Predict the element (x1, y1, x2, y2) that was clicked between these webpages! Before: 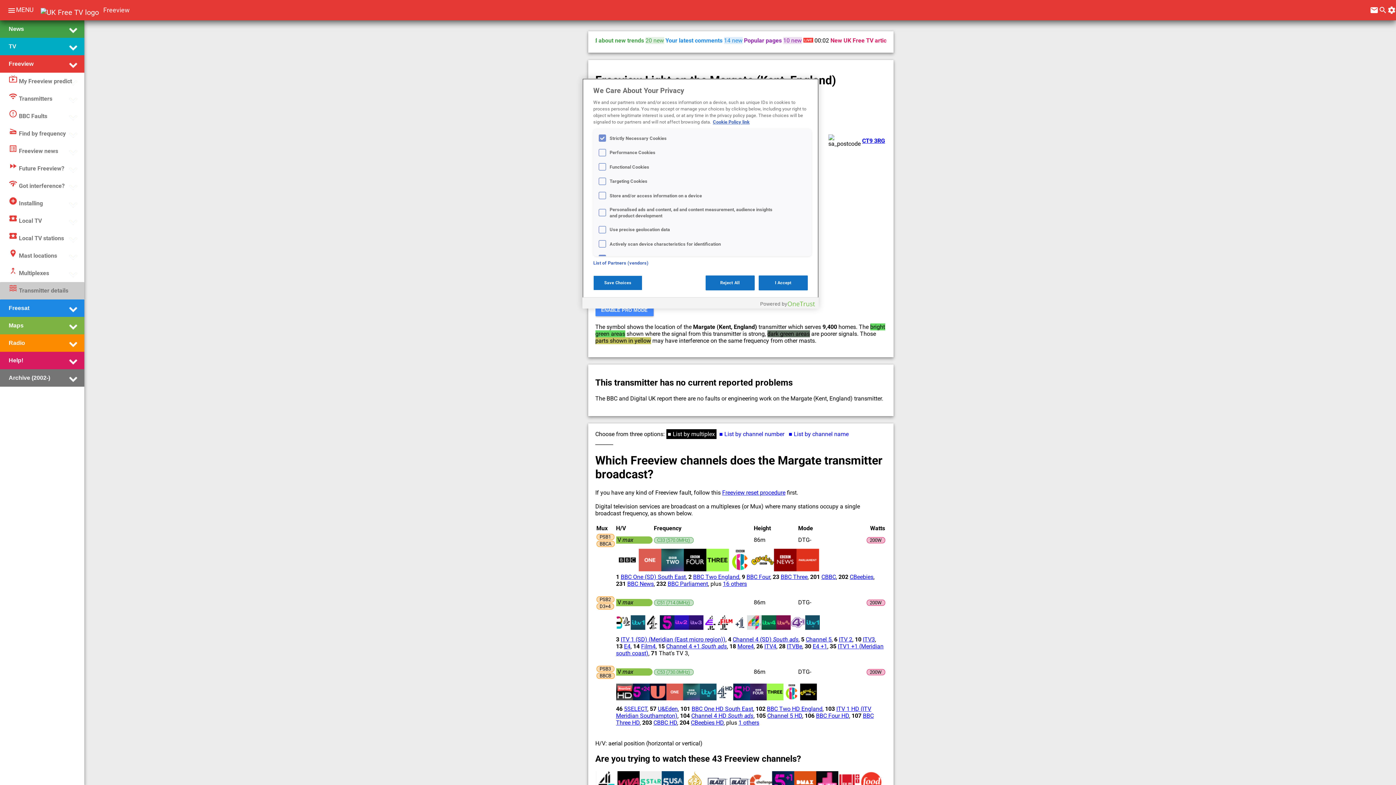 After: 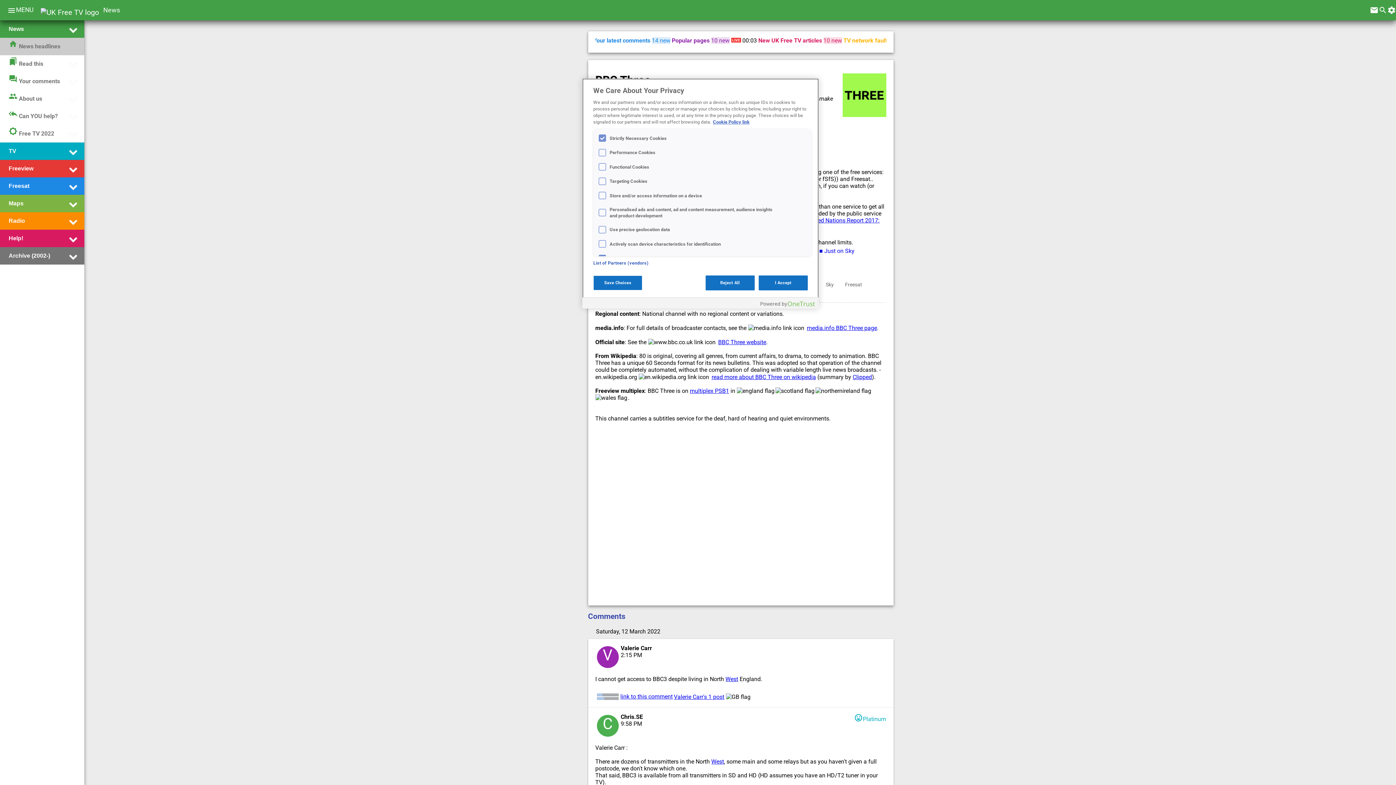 Action: label: BBC Three bbox: (780, 573, 807, 580)